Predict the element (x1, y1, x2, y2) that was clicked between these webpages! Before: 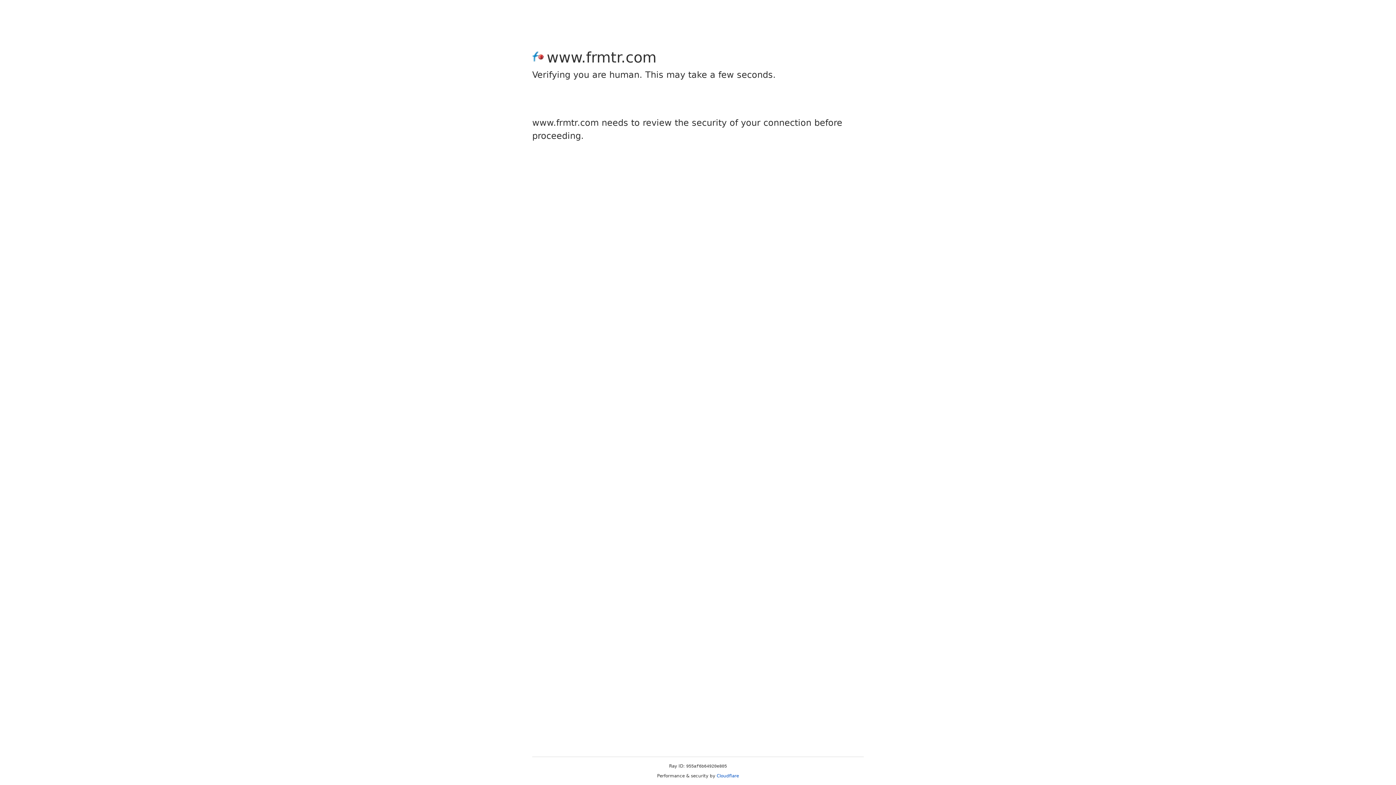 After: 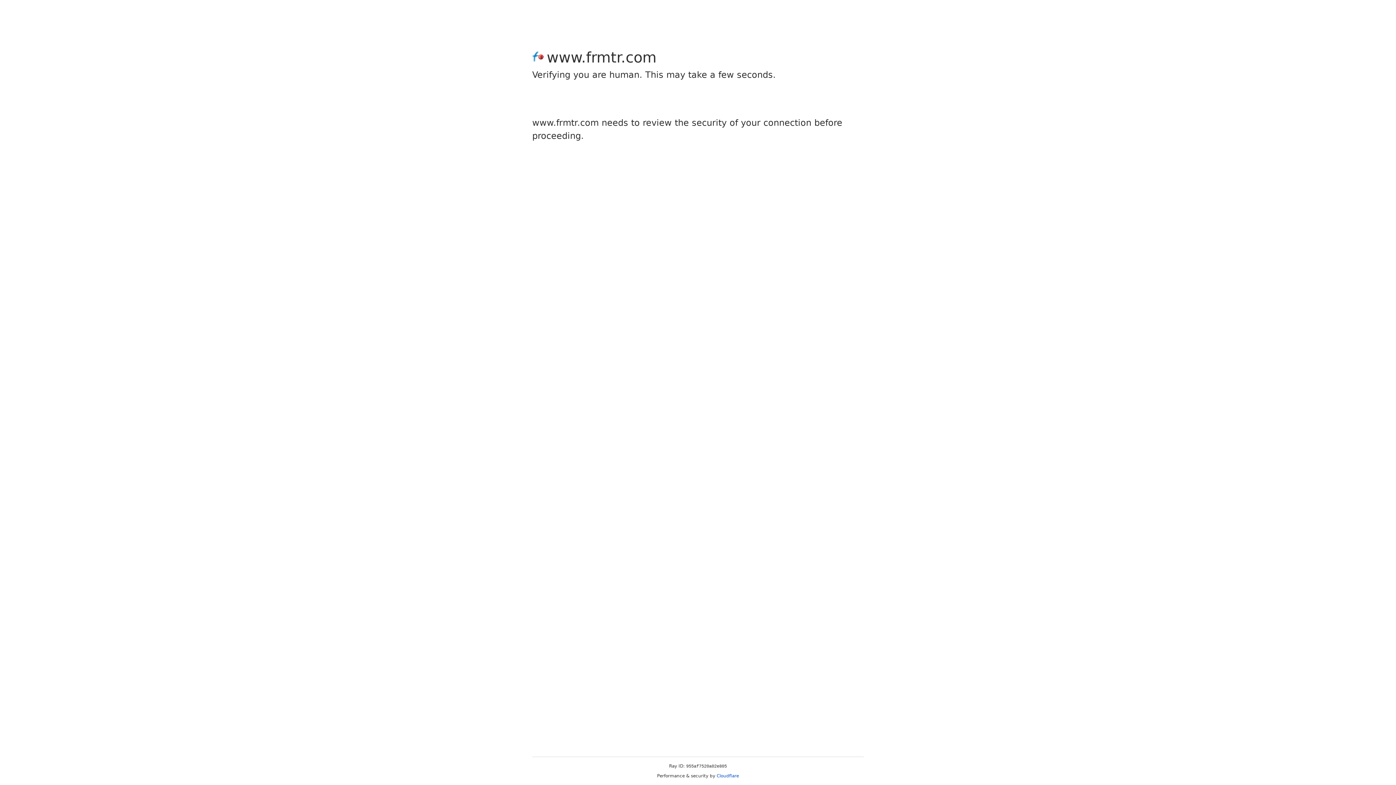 Action: label: Cloudflare bbox: (716, 773, 739, 778)